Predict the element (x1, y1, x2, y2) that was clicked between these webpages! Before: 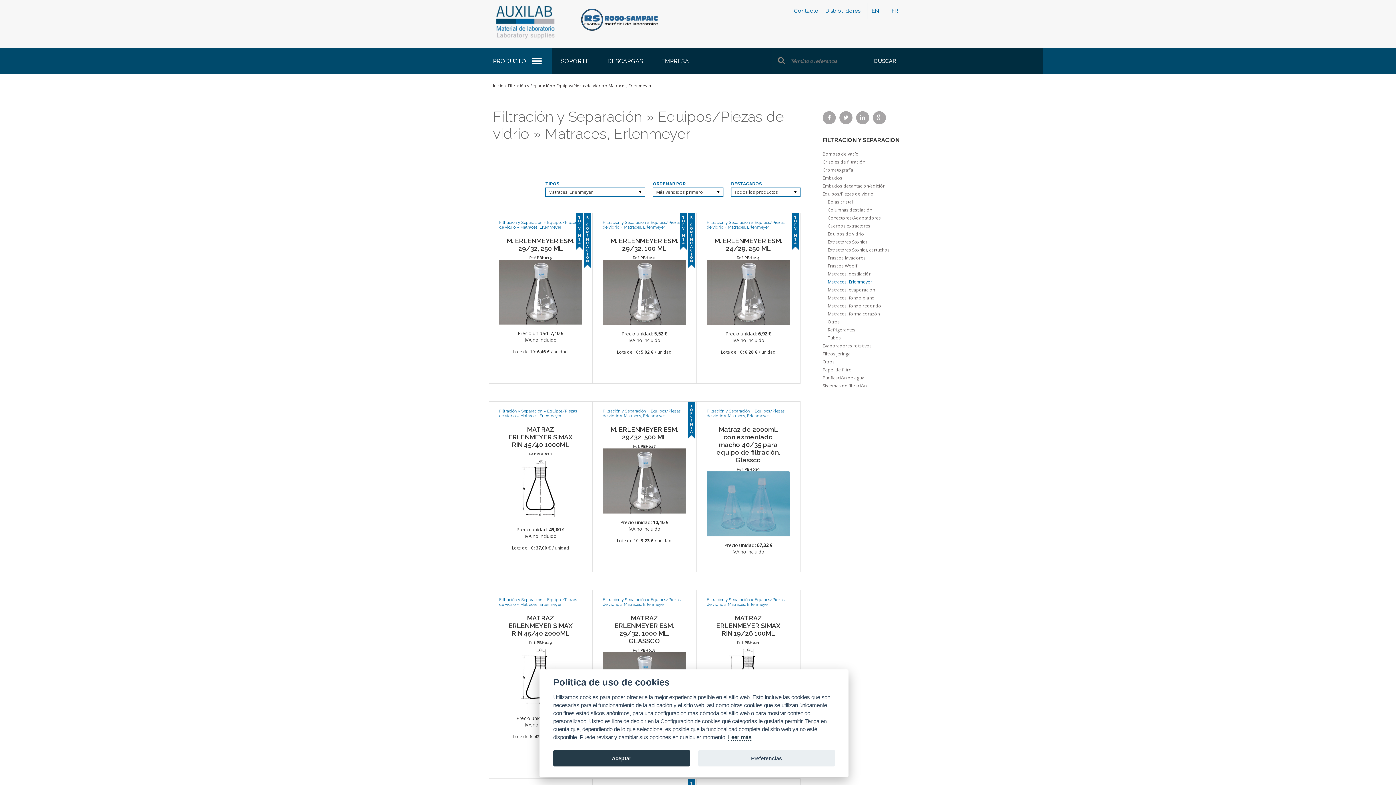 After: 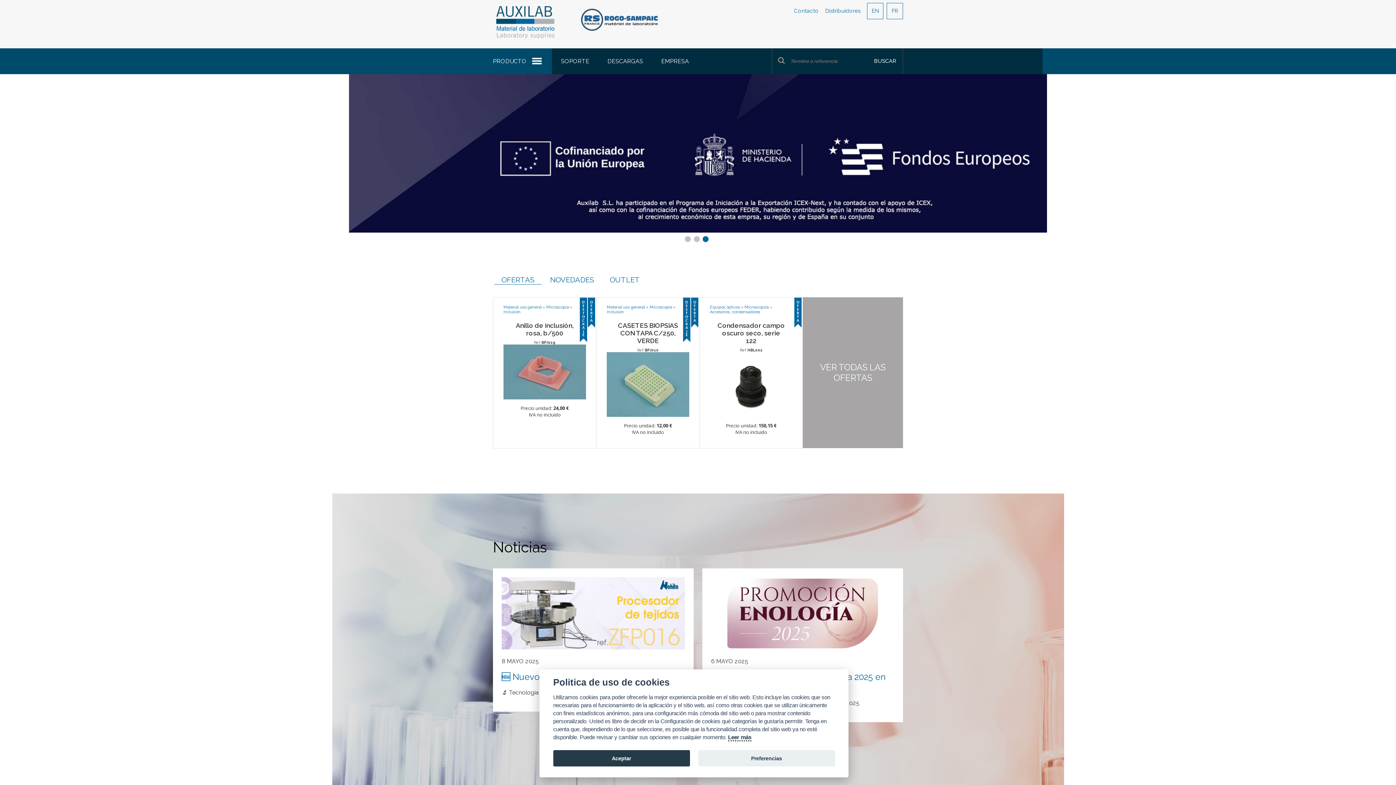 Action: bbox: (493, 82, 503, 88) label: Inicio